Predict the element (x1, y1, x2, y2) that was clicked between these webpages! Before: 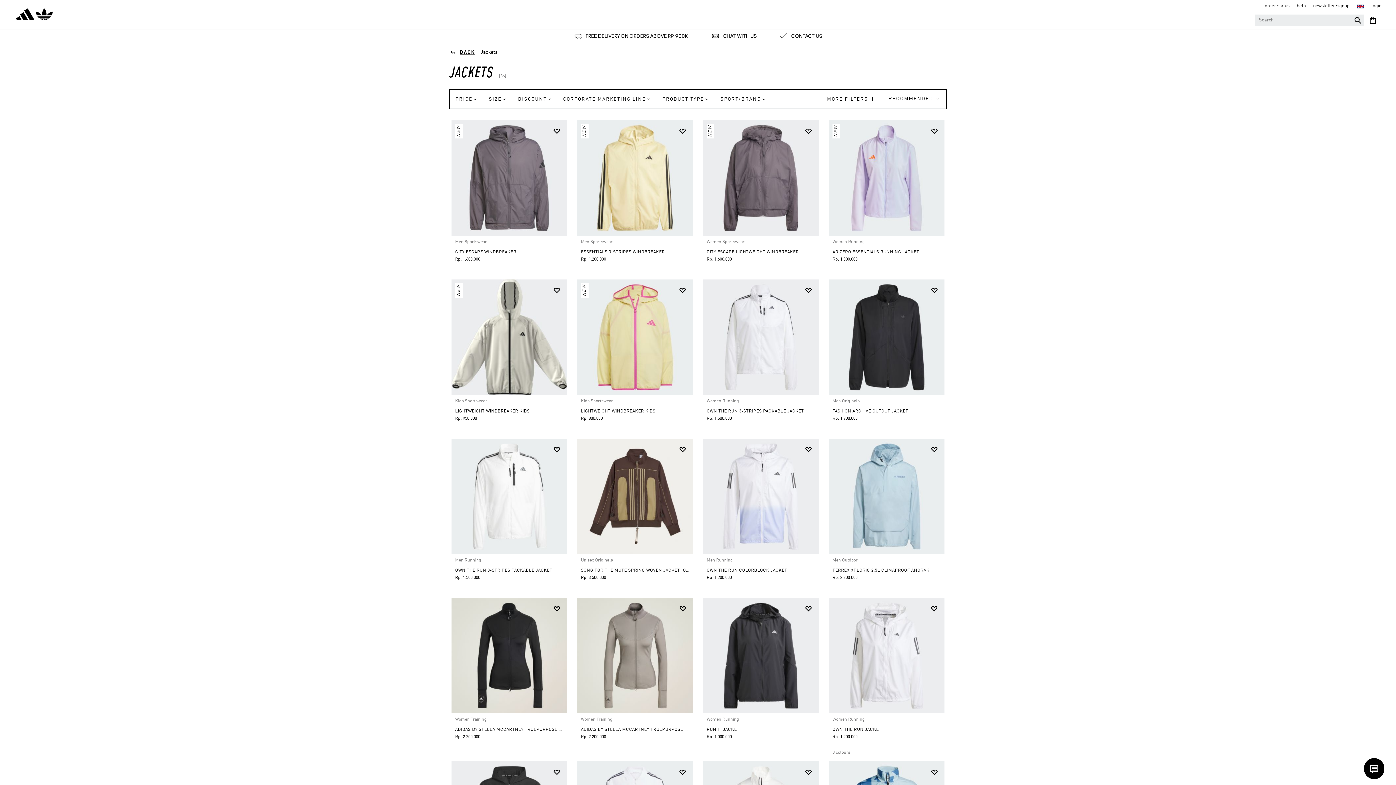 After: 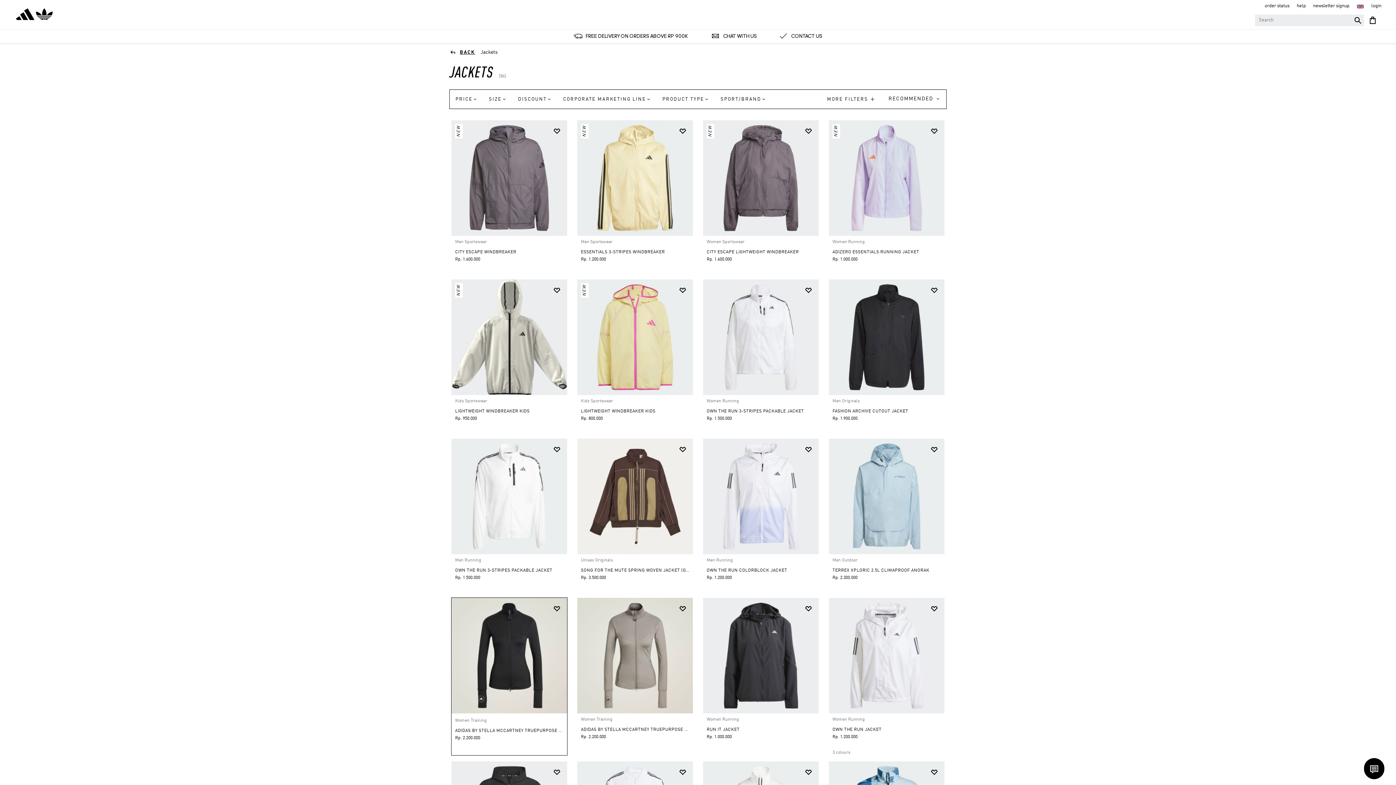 Action: bbox: (552, 604, 561, 613) label: Add to Wishlist